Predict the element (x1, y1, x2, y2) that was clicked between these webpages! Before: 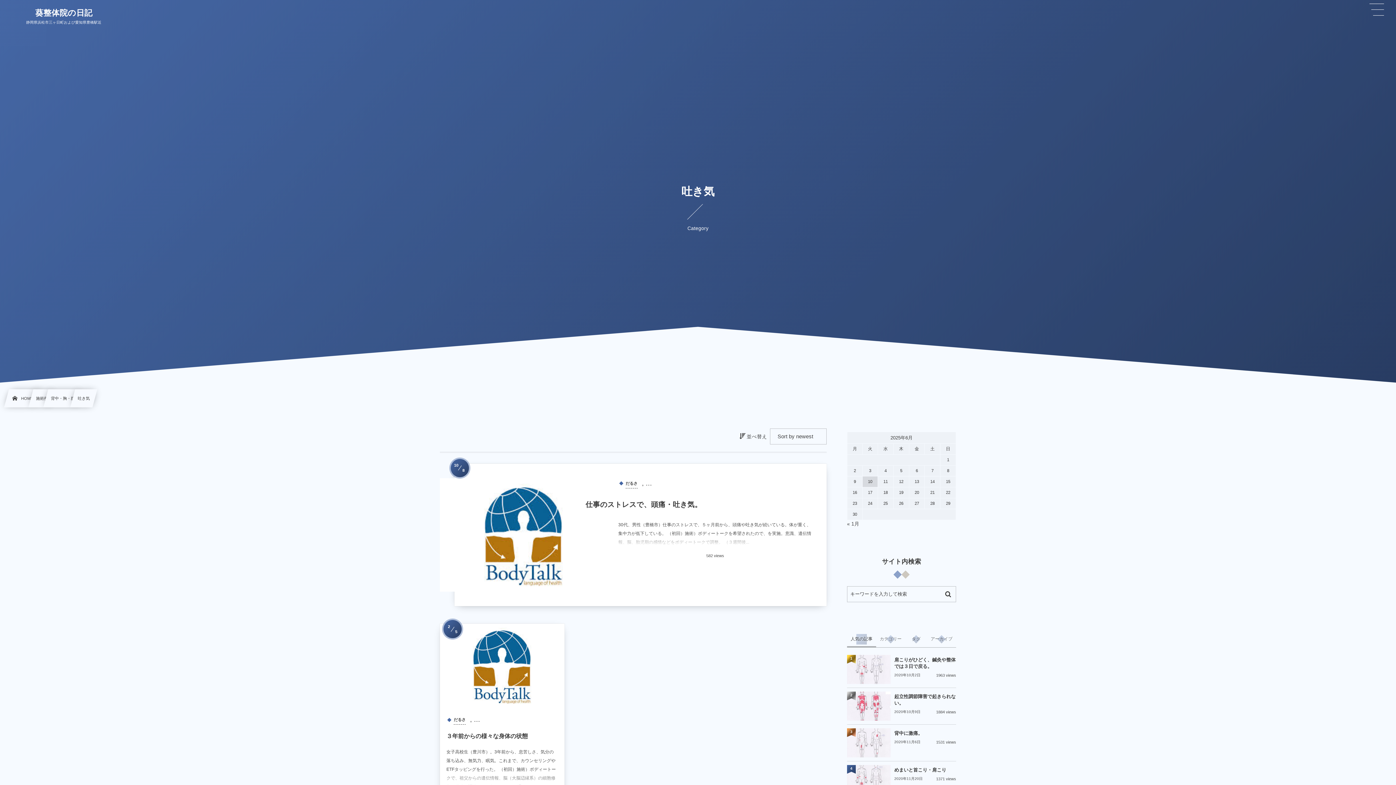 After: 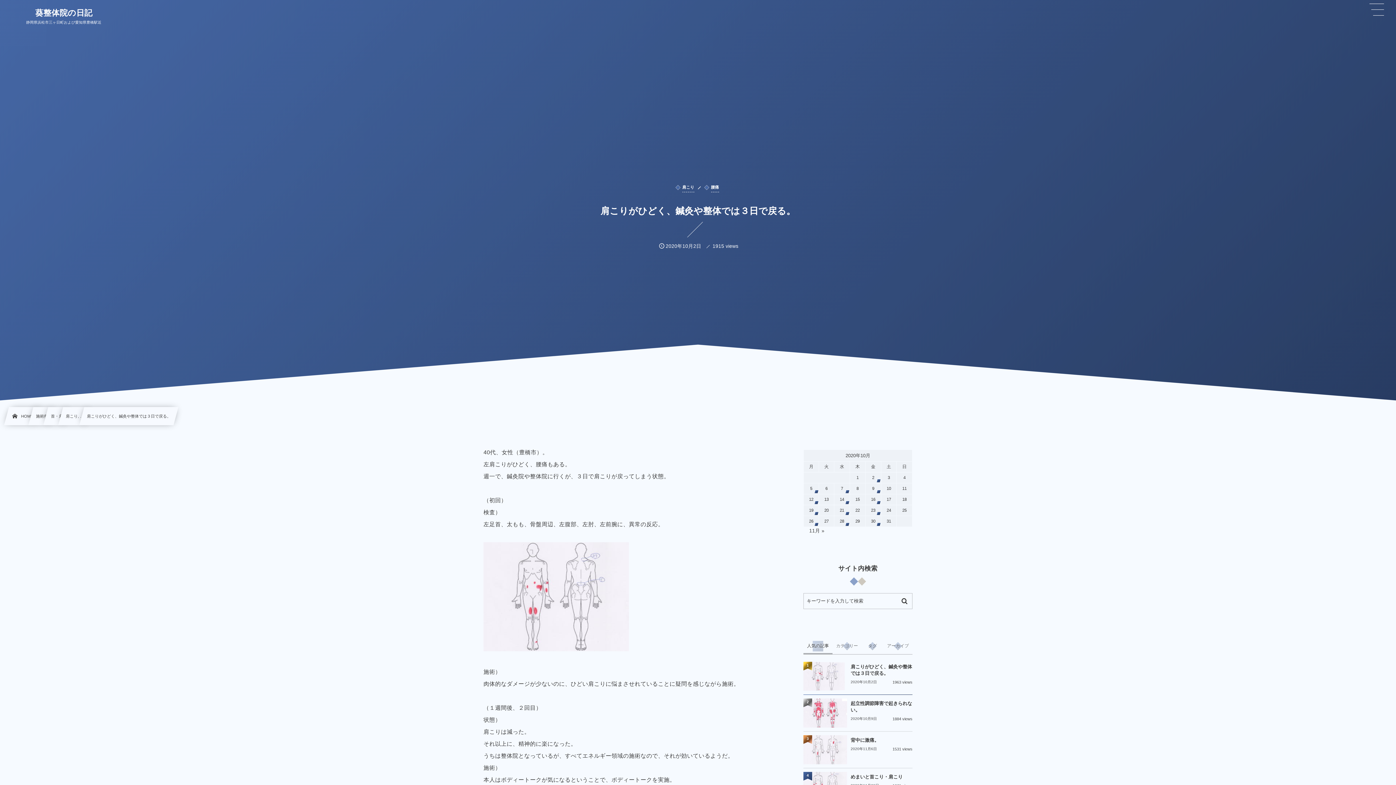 Action: label: 肩こりがひどく、鍼灸や整体では３日で戻る。
2020年10月2日
1963 views
1 bbox: (847, 651, 956, 688)